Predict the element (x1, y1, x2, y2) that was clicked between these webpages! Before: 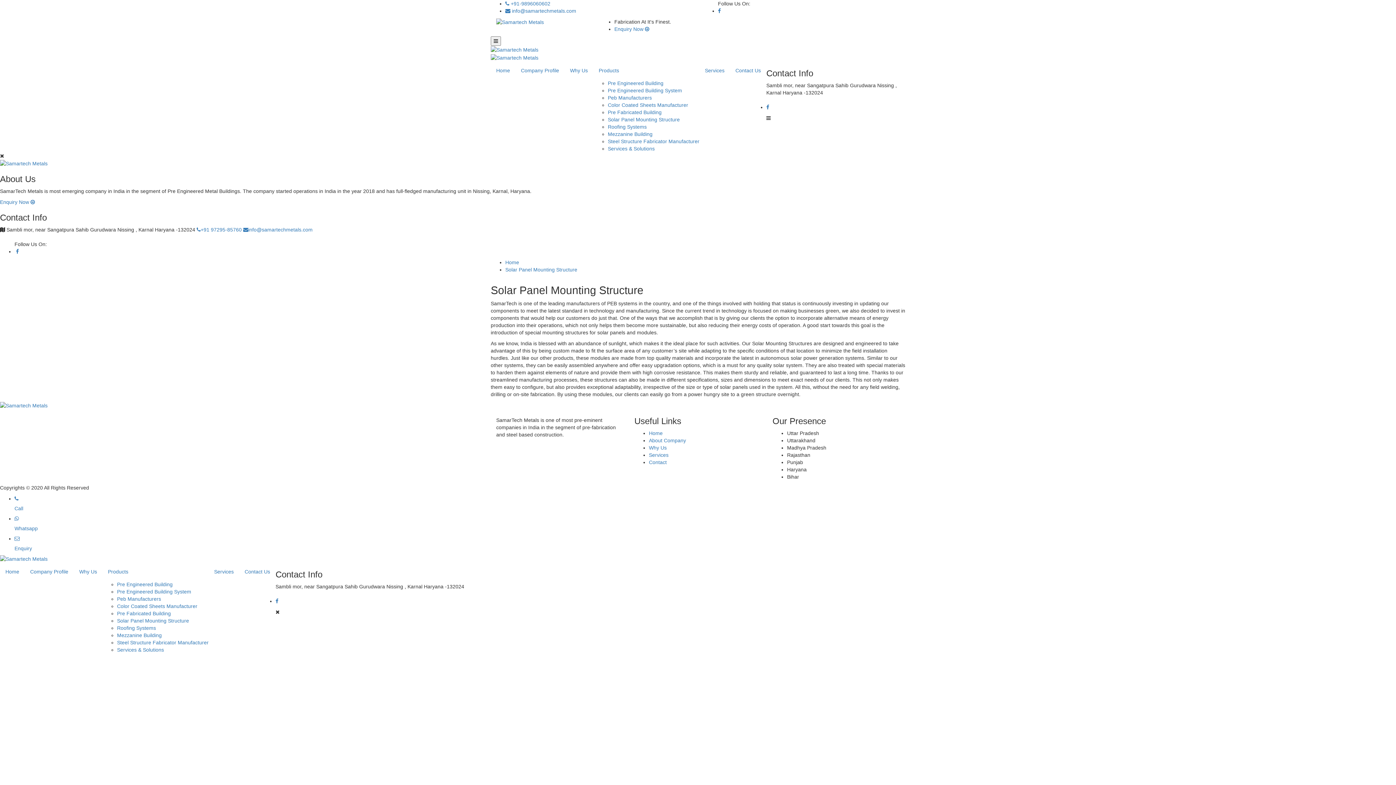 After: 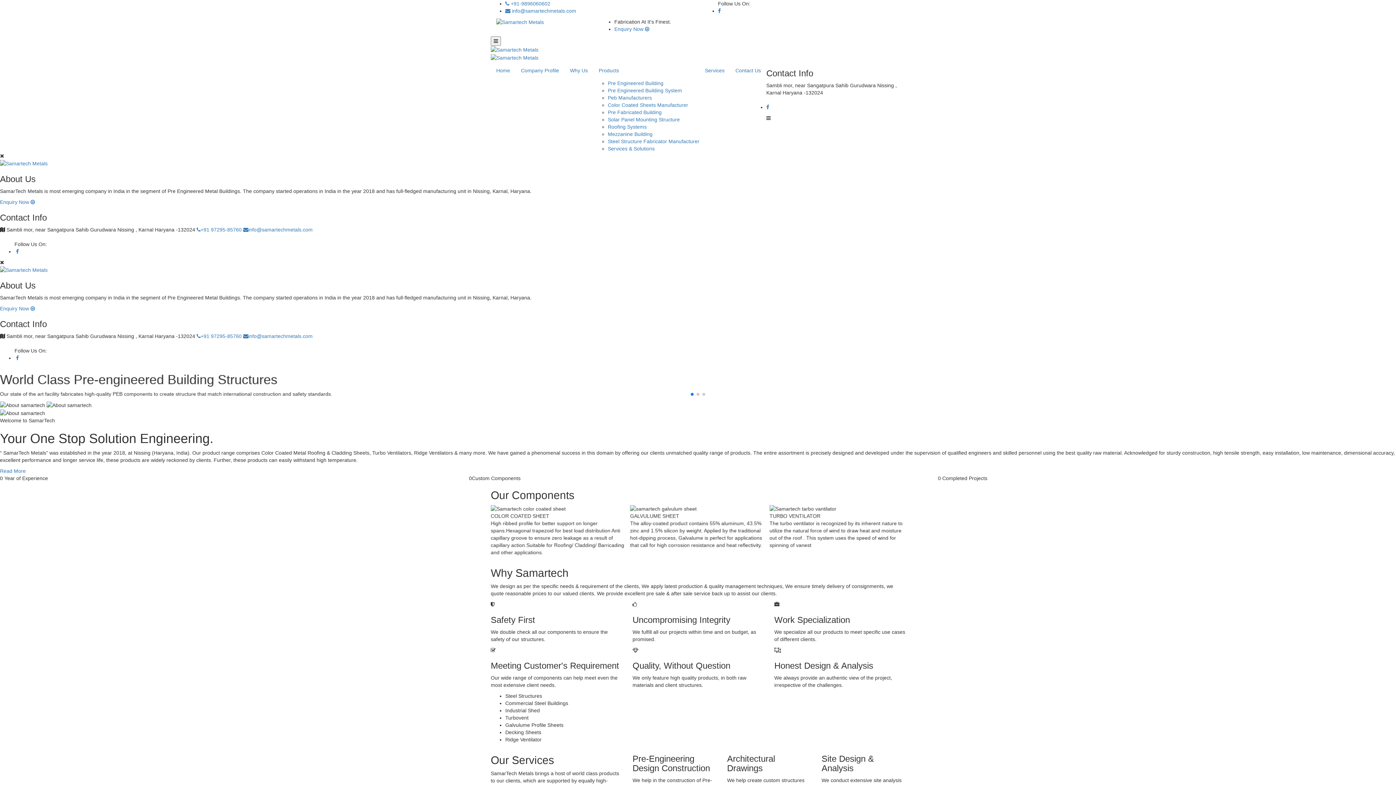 Action: bbox: (490, 46, 538, 52)